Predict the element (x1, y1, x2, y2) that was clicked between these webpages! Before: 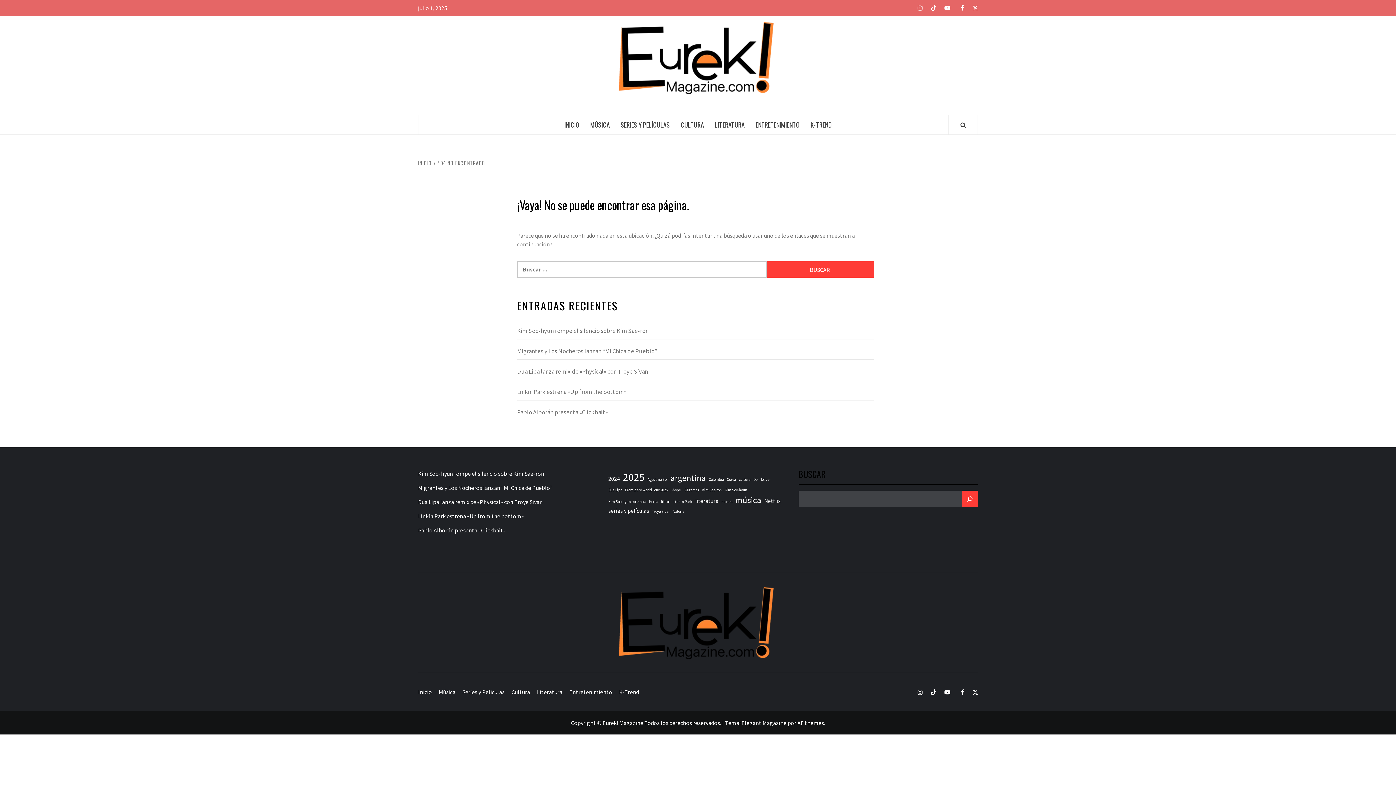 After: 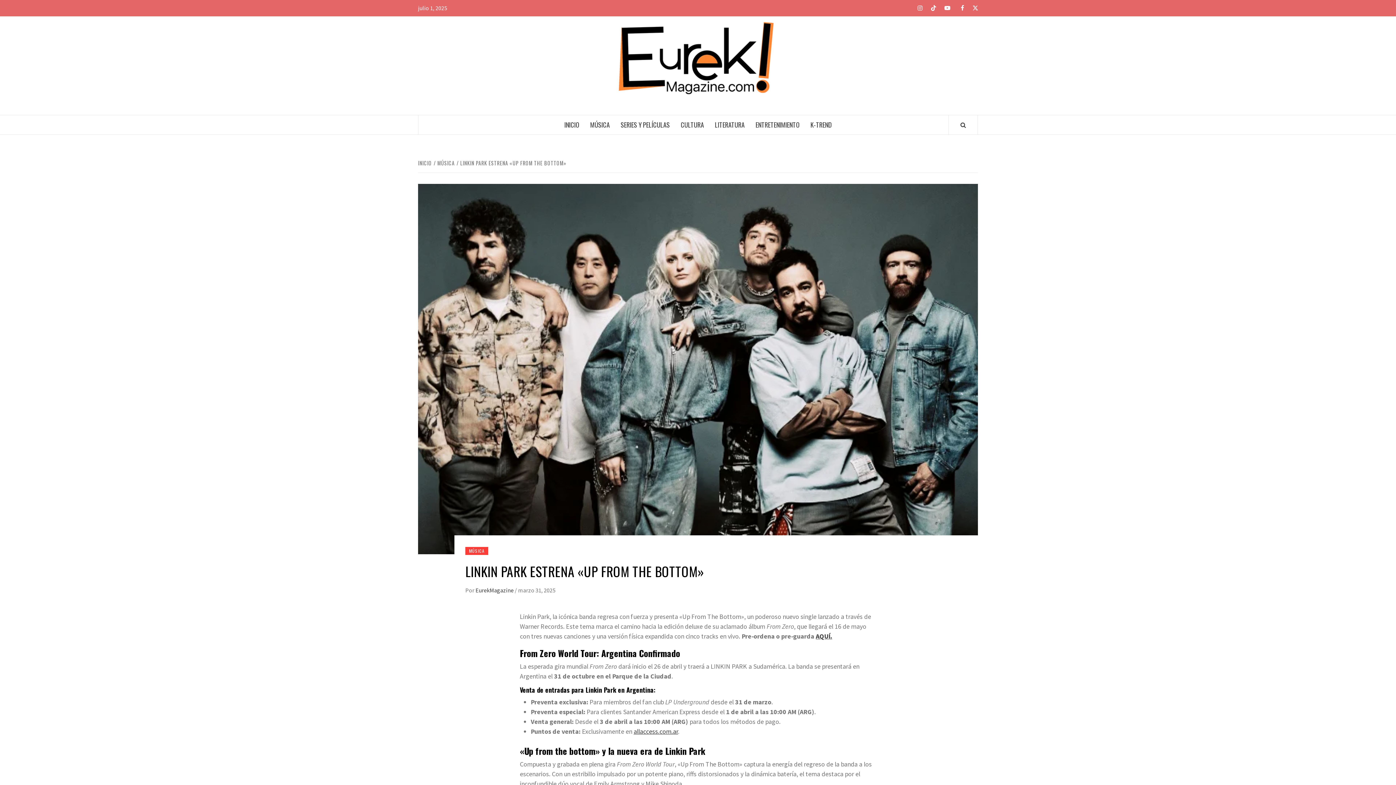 Action: bbox: (517, 387, 873, 400) label: Linkin Park estrena «Up from the bottom»